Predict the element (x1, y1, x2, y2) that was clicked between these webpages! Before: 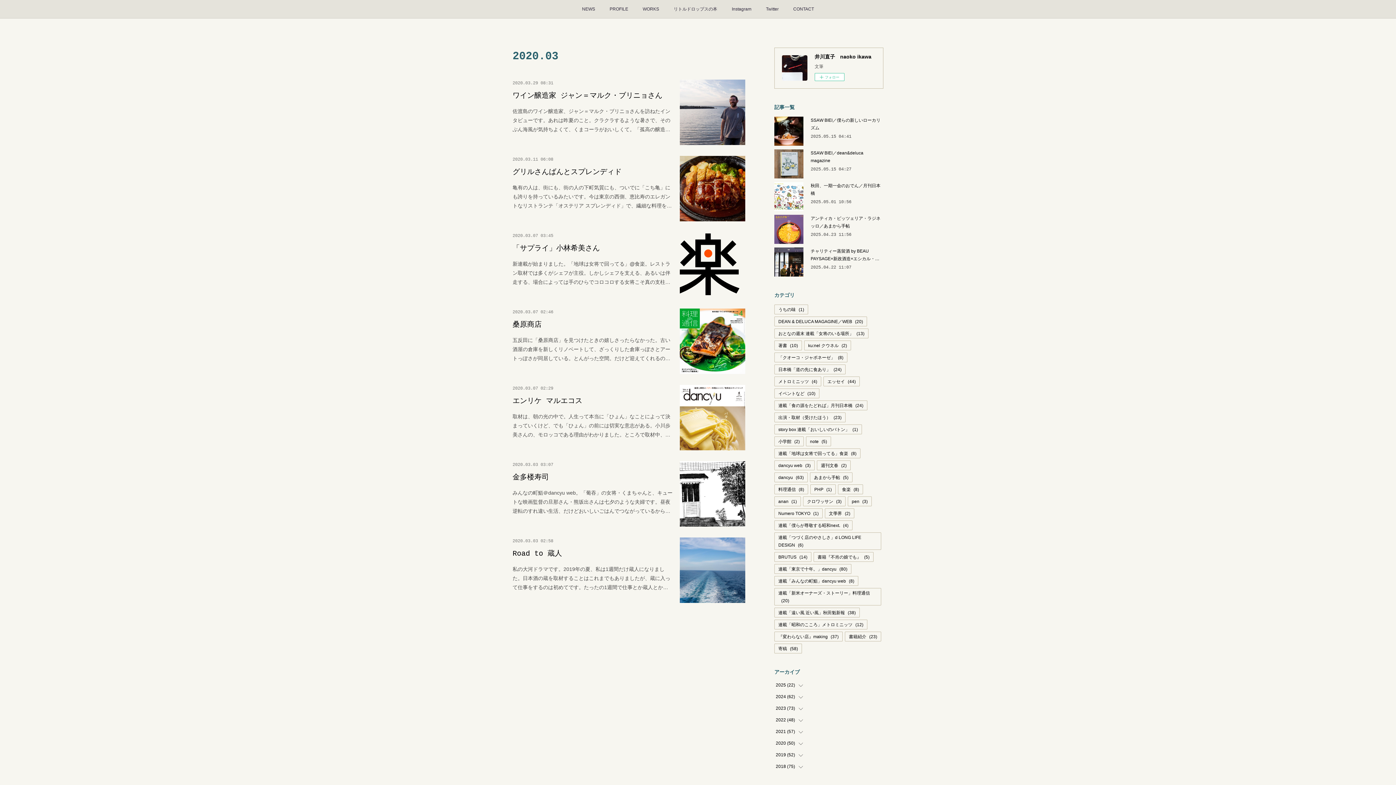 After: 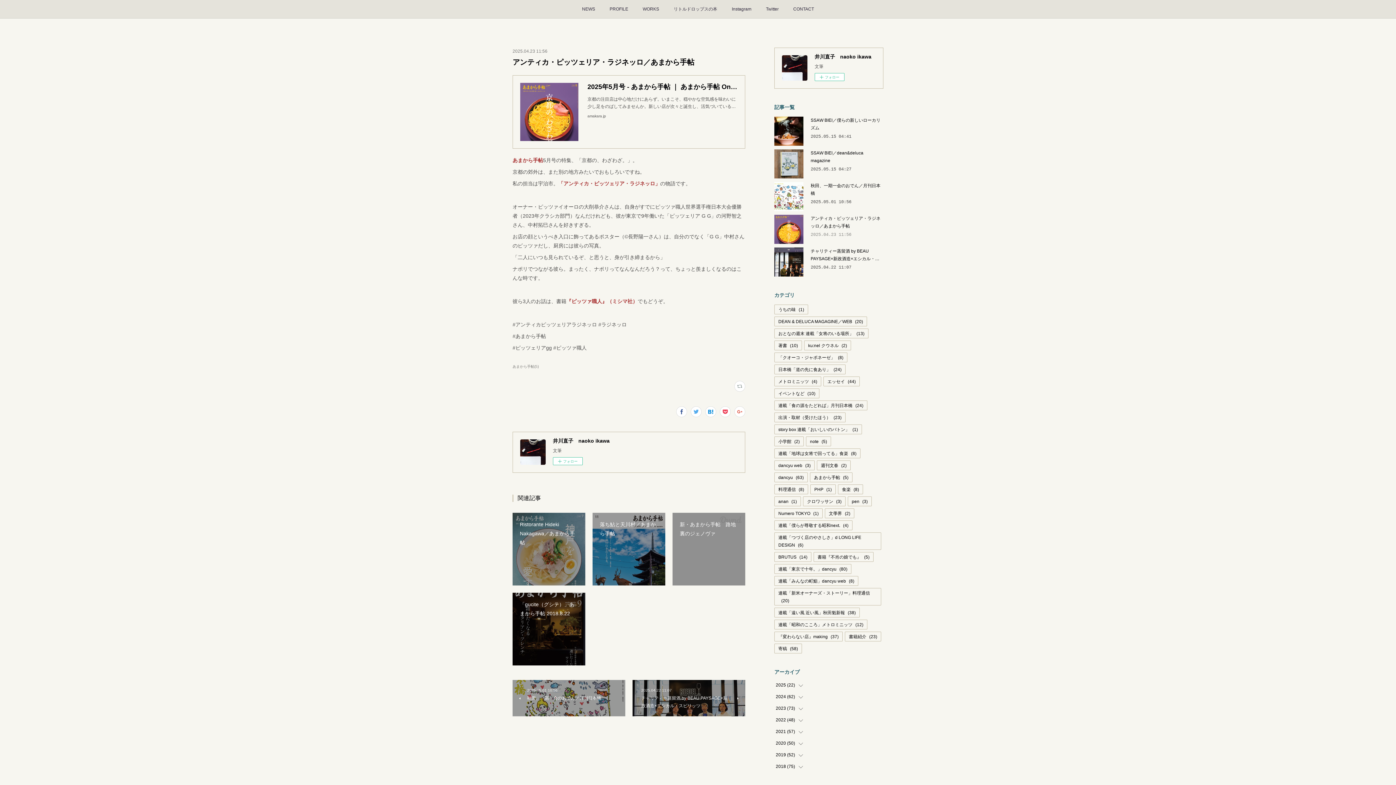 Action: label: 2025.04.23 11:56 bbox: (810, 232, 851, 237)